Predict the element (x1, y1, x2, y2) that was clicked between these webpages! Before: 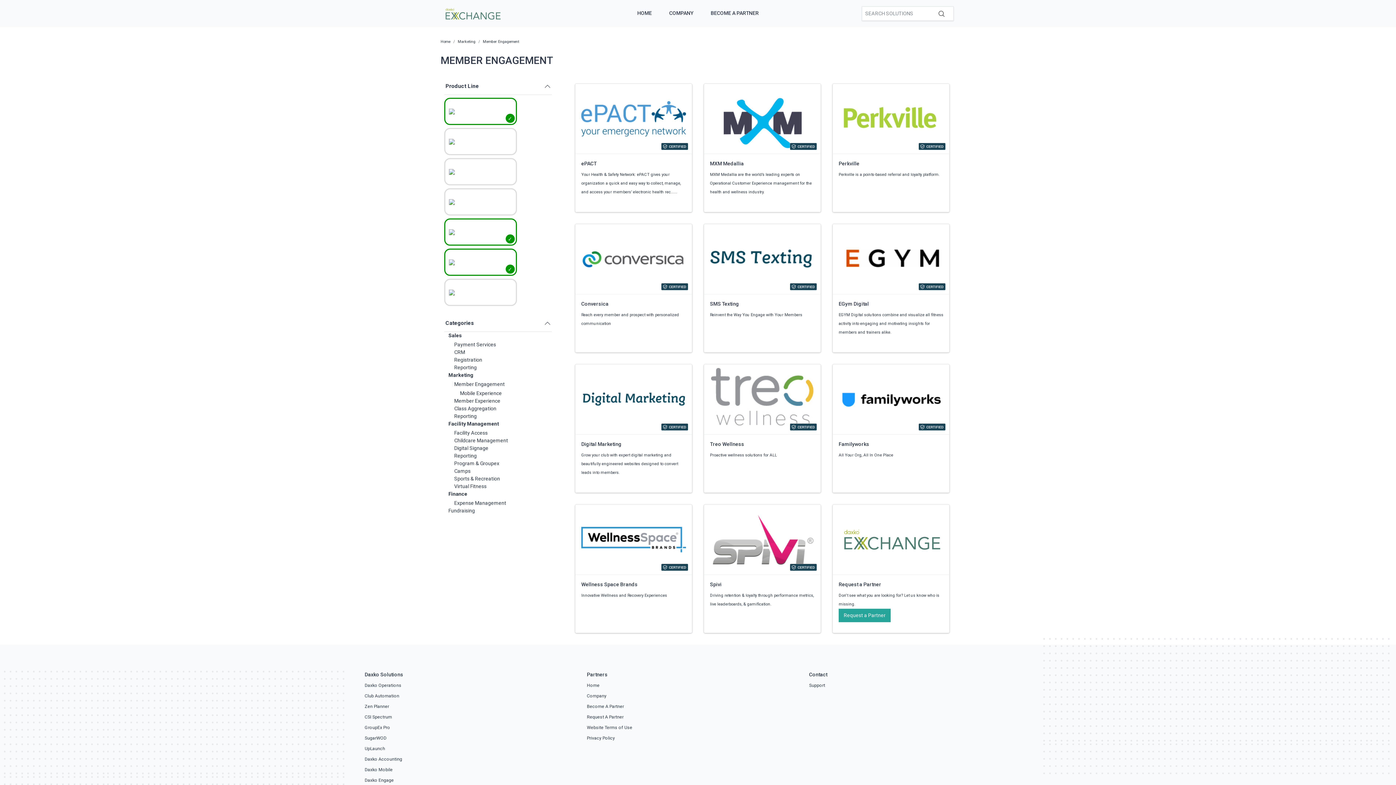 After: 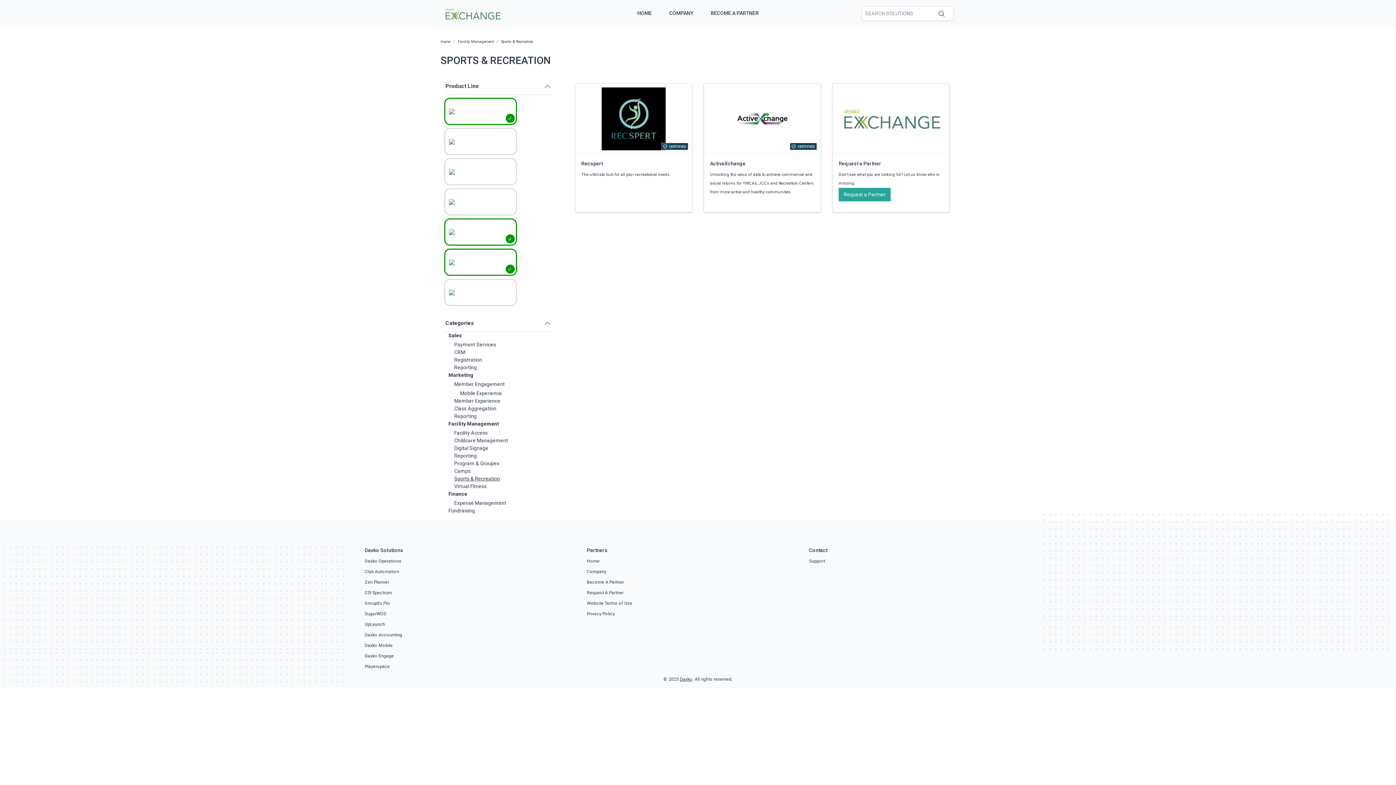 Action: label: Sports & Recreation bbox: (454, 476, 500, 481)